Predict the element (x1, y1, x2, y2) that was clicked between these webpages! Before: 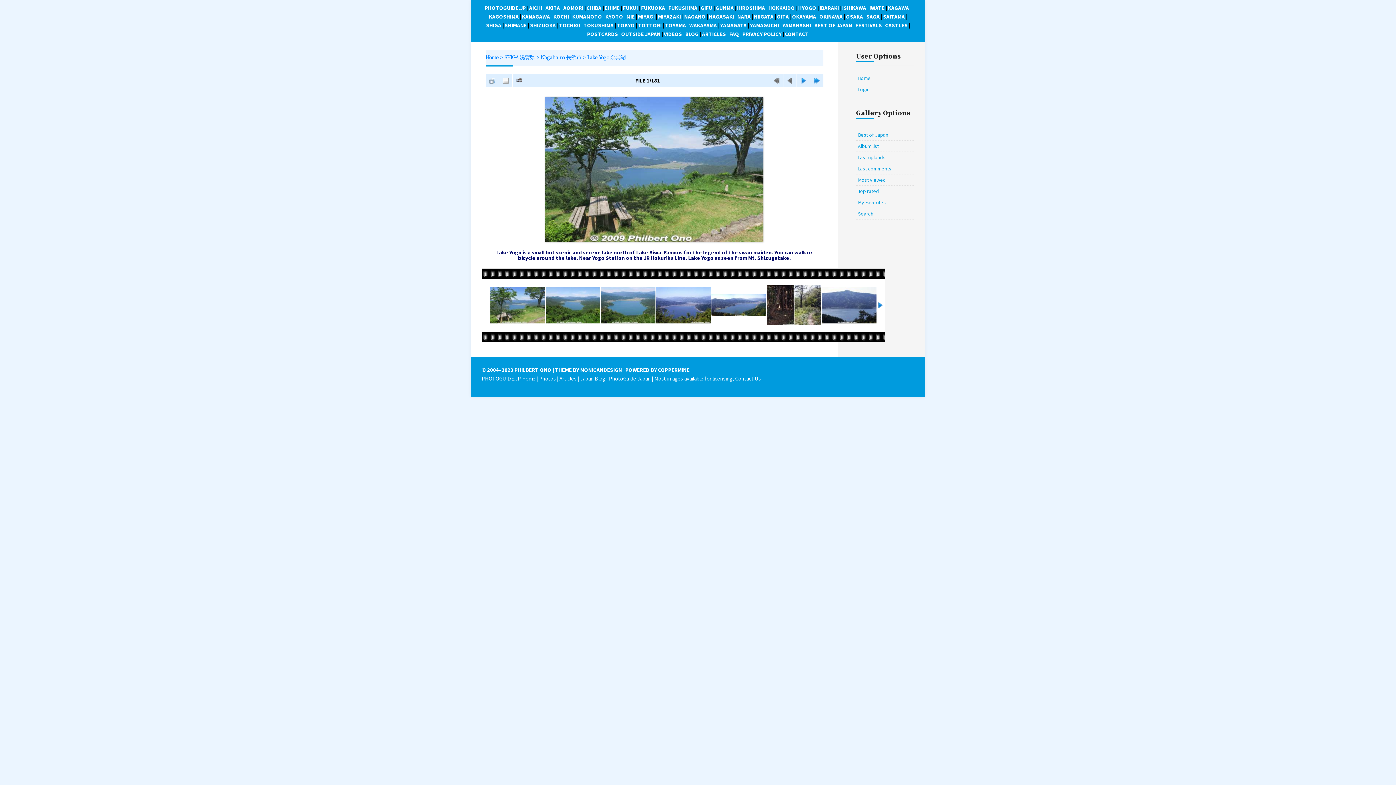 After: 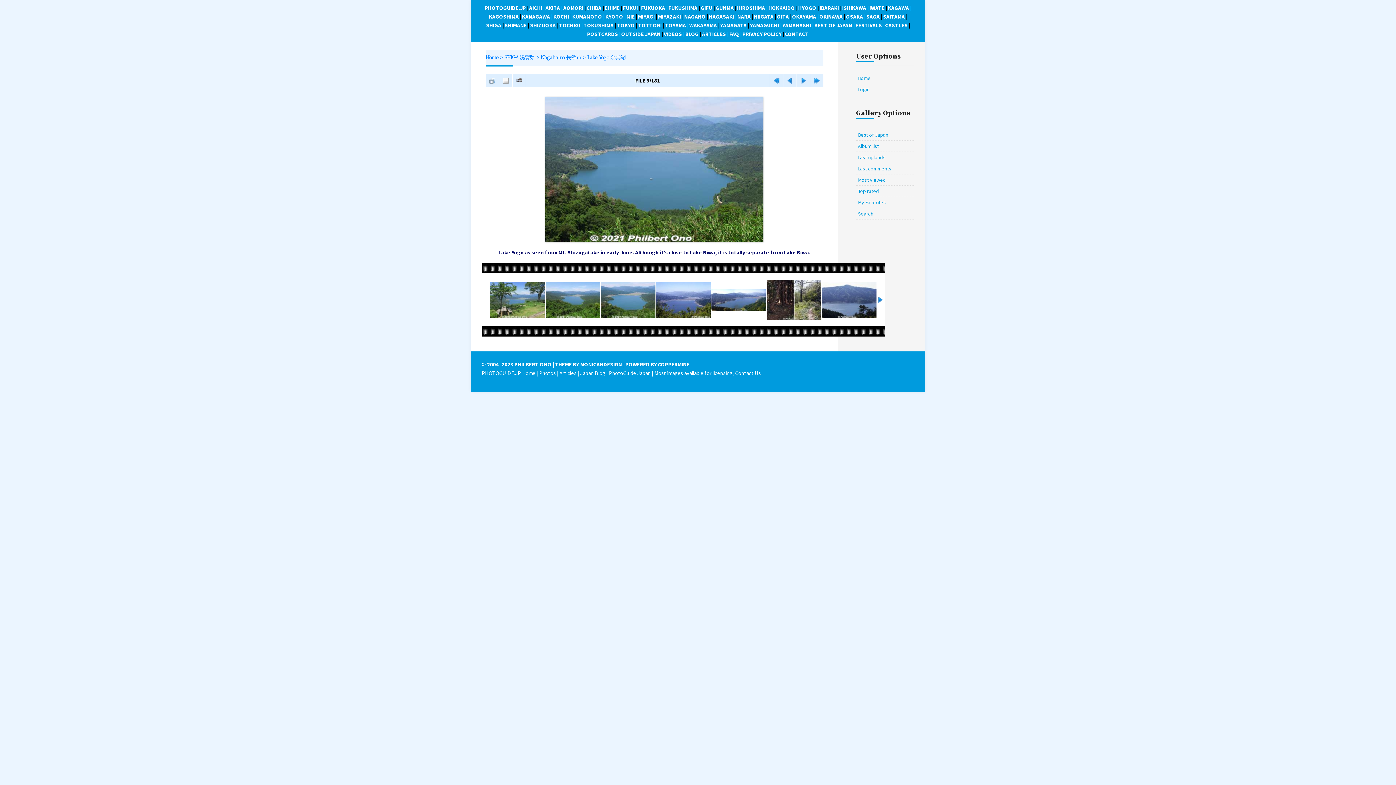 Action: bbox: (601, 287, 655, 323)